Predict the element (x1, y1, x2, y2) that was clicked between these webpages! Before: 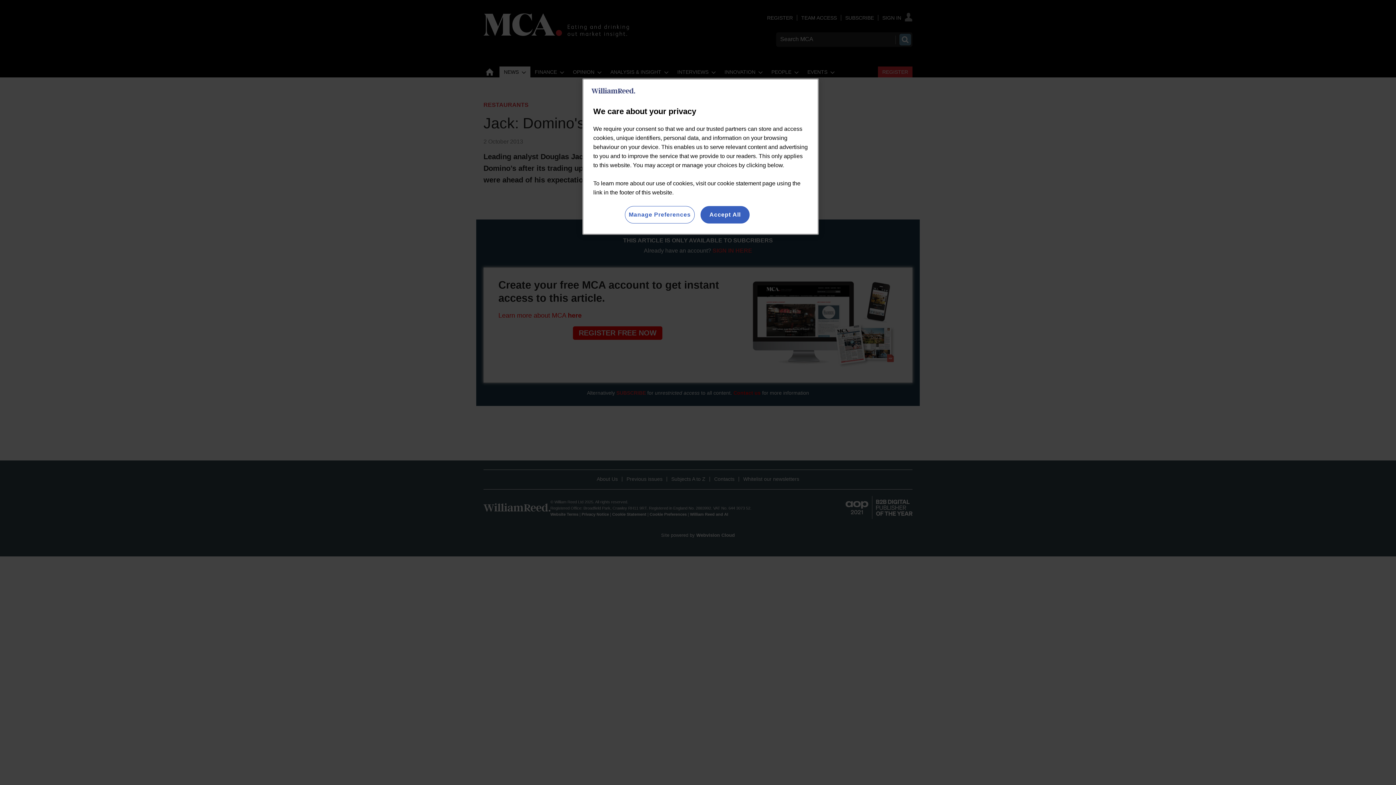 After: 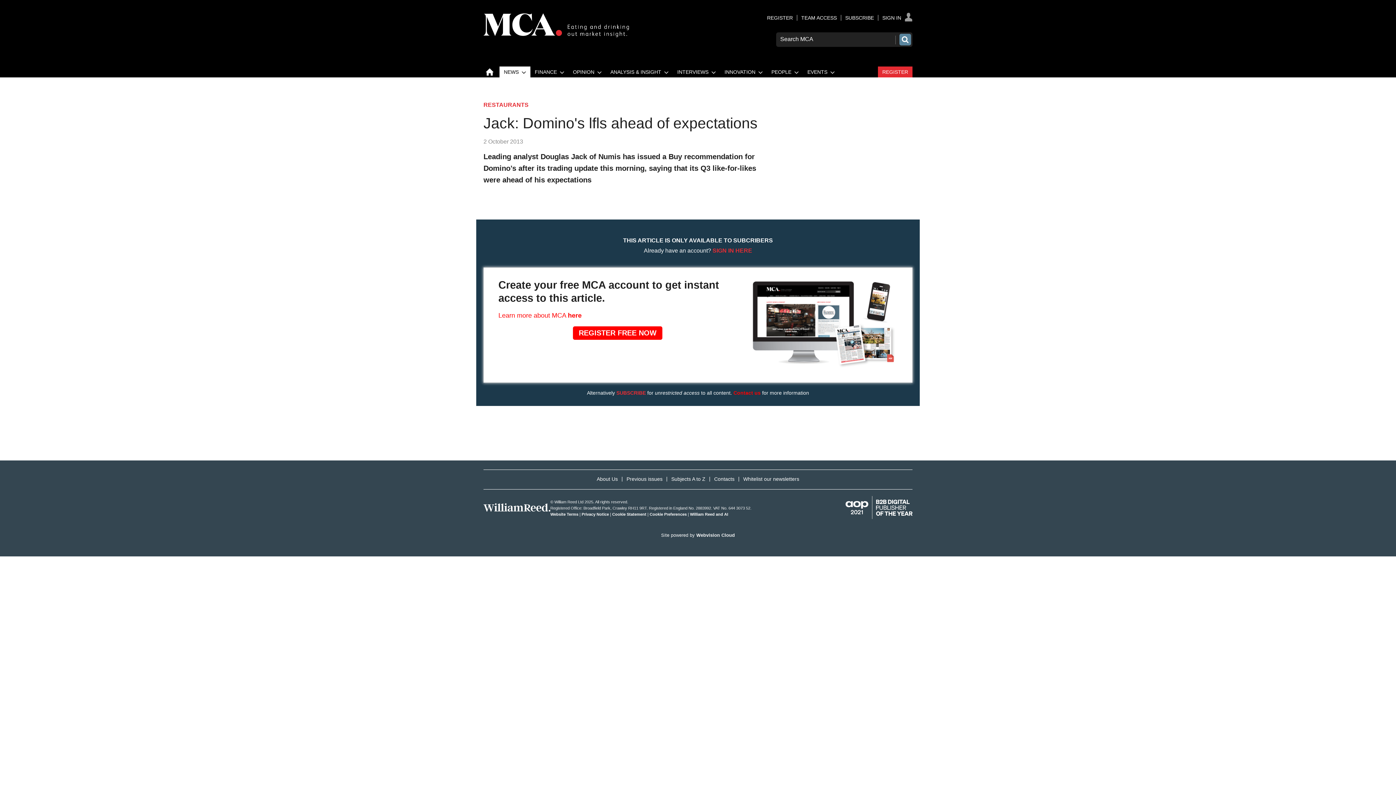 Action: label: Accept All bbox: (700, 206, 749, 223)